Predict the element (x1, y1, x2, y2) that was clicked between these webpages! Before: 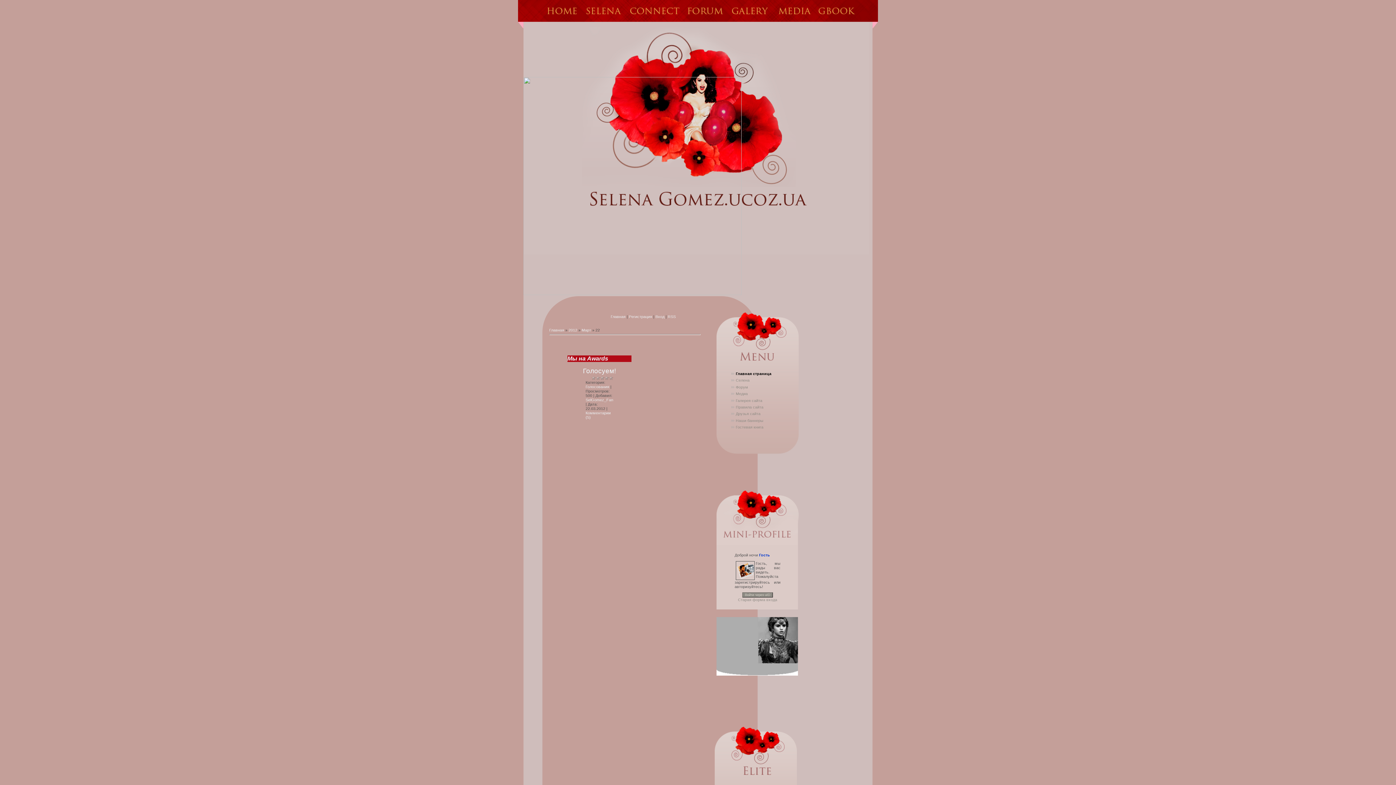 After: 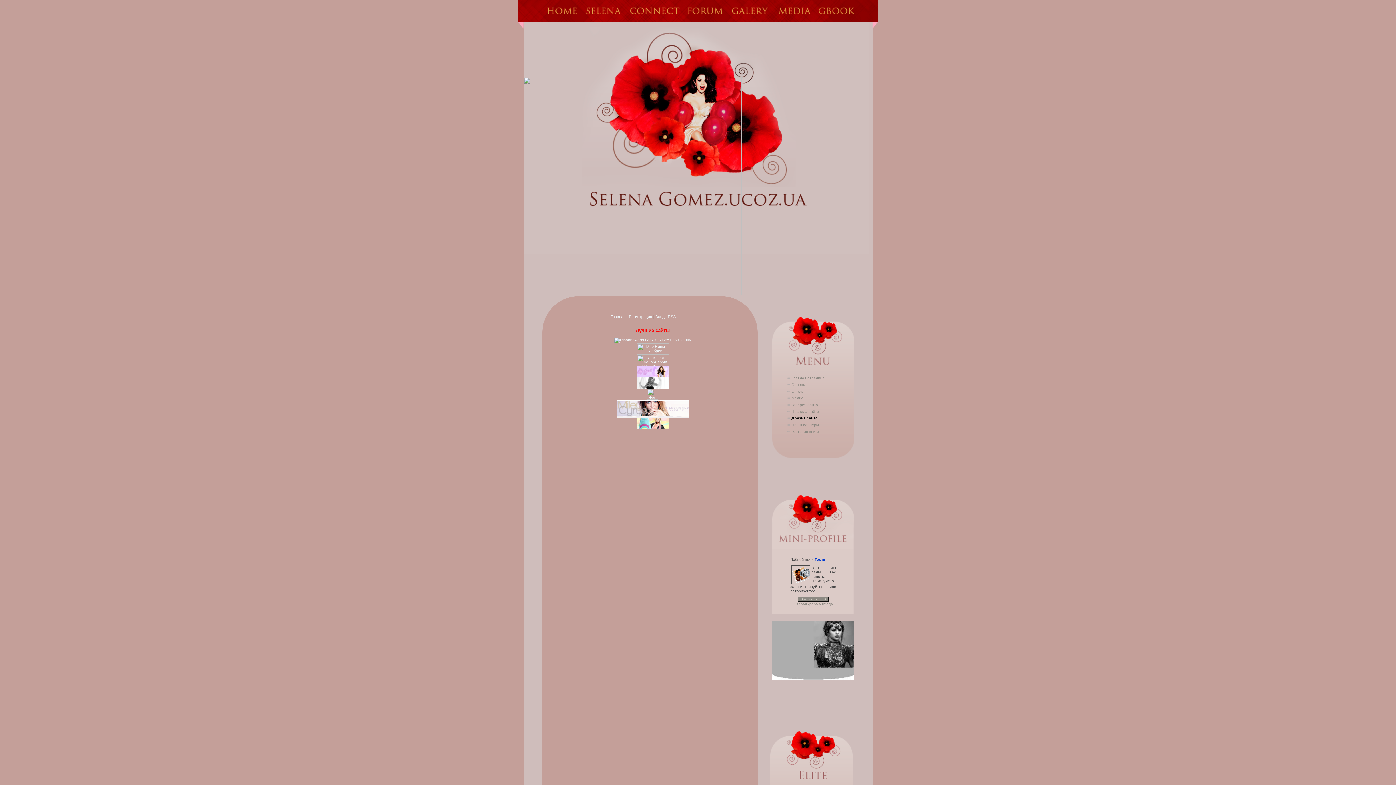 Action: label: Друзья сайта bbox: (736, 411, 760, 416)